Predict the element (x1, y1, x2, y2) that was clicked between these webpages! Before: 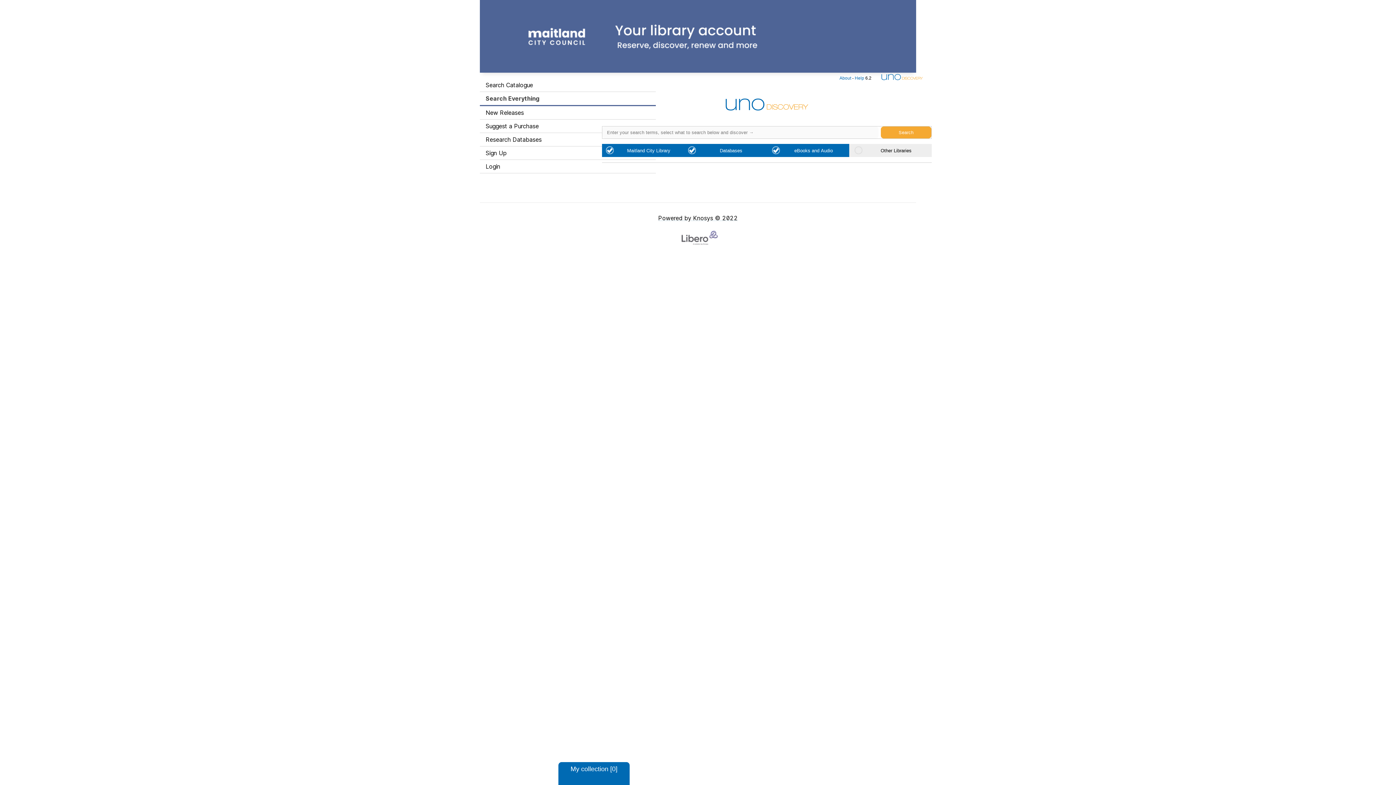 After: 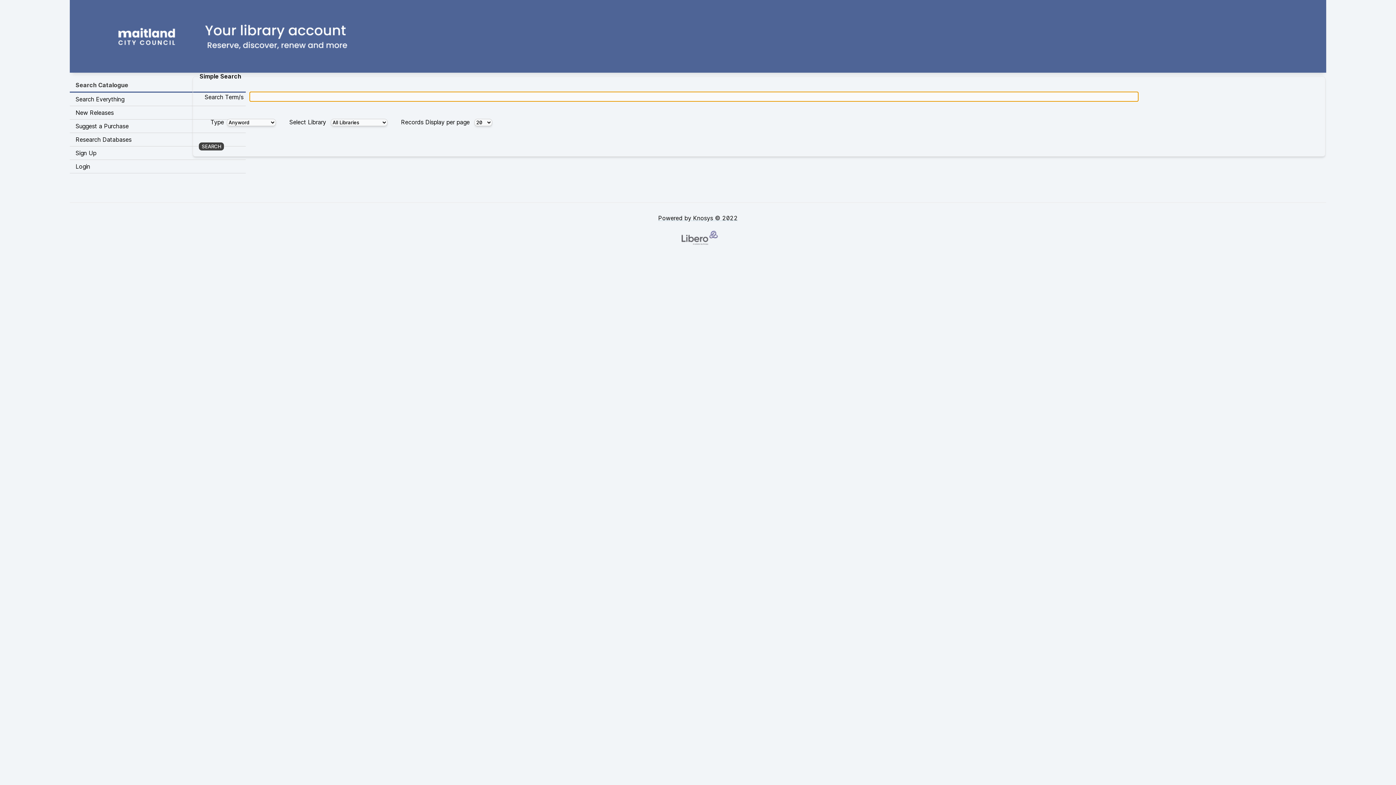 Action: label: Search Catalogue bbox: (480, 78, 656, 92)